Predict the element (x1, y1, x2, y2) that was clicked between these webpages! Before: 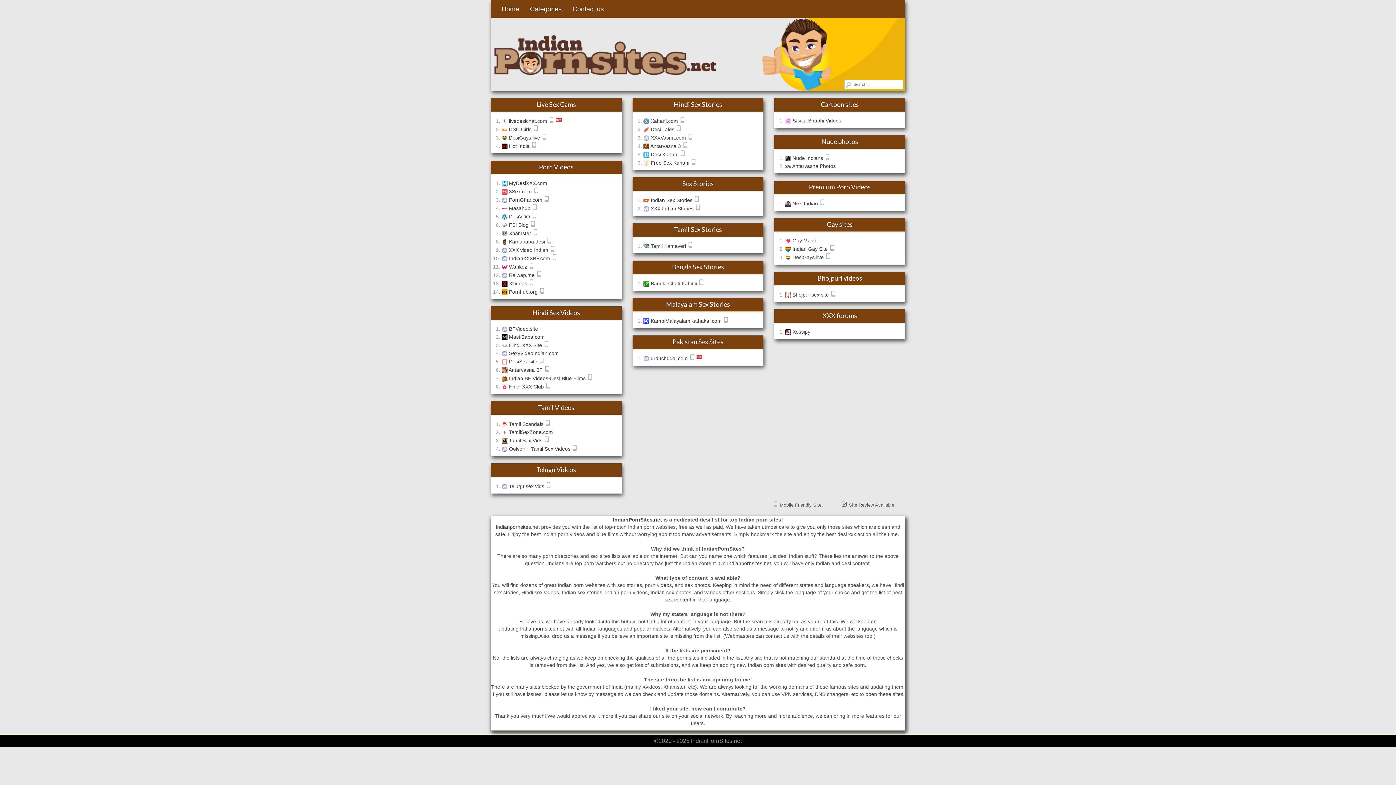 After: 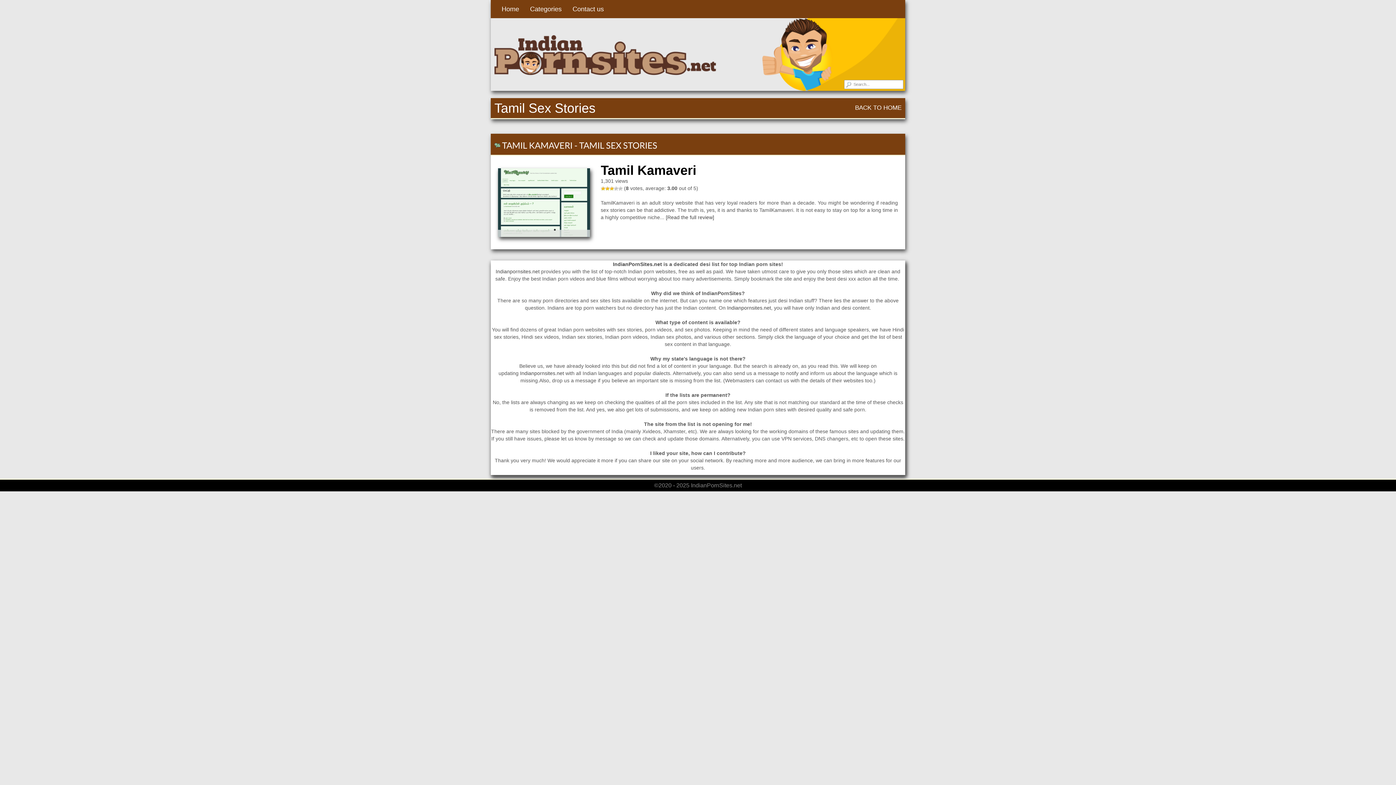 Action: label: Tamil Sex Stories bbox: (674, 225, 722, 233)